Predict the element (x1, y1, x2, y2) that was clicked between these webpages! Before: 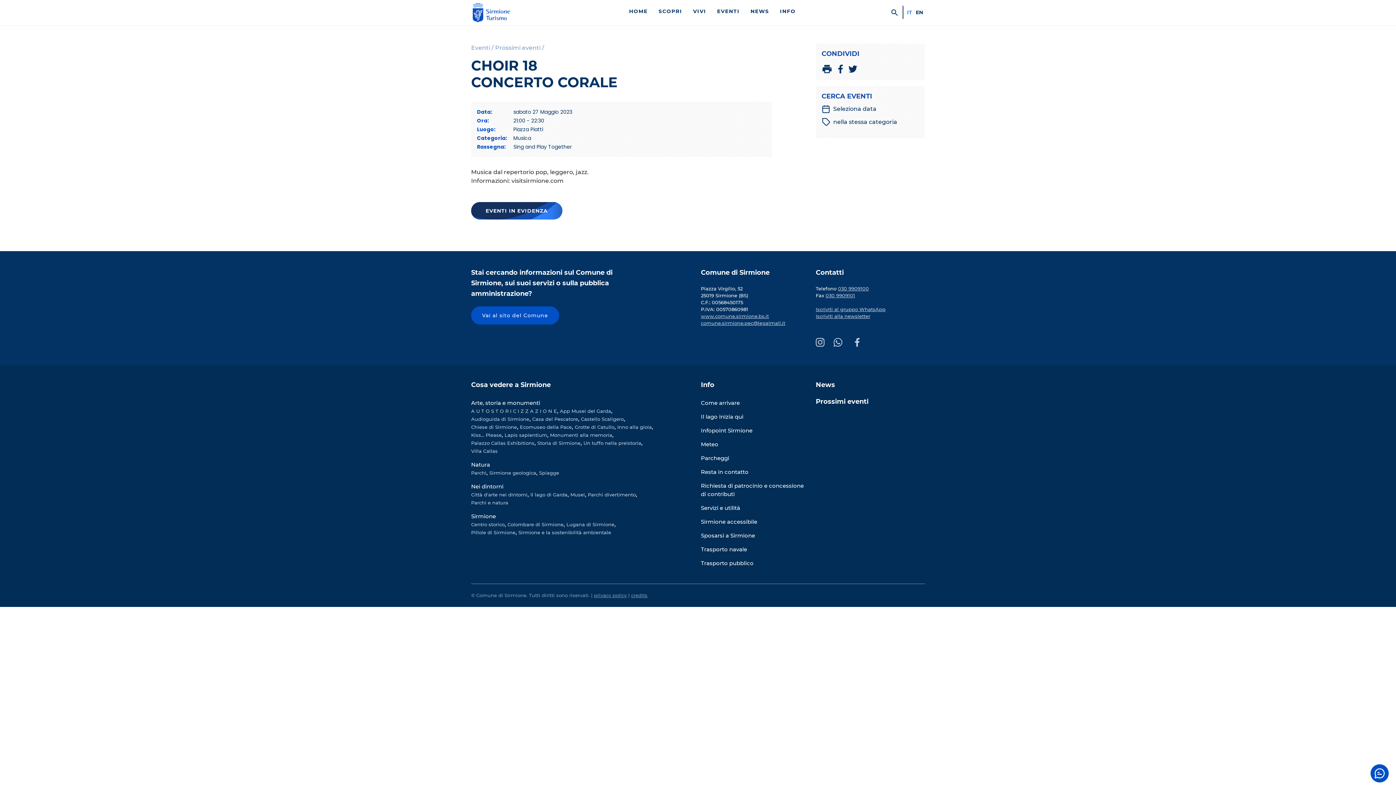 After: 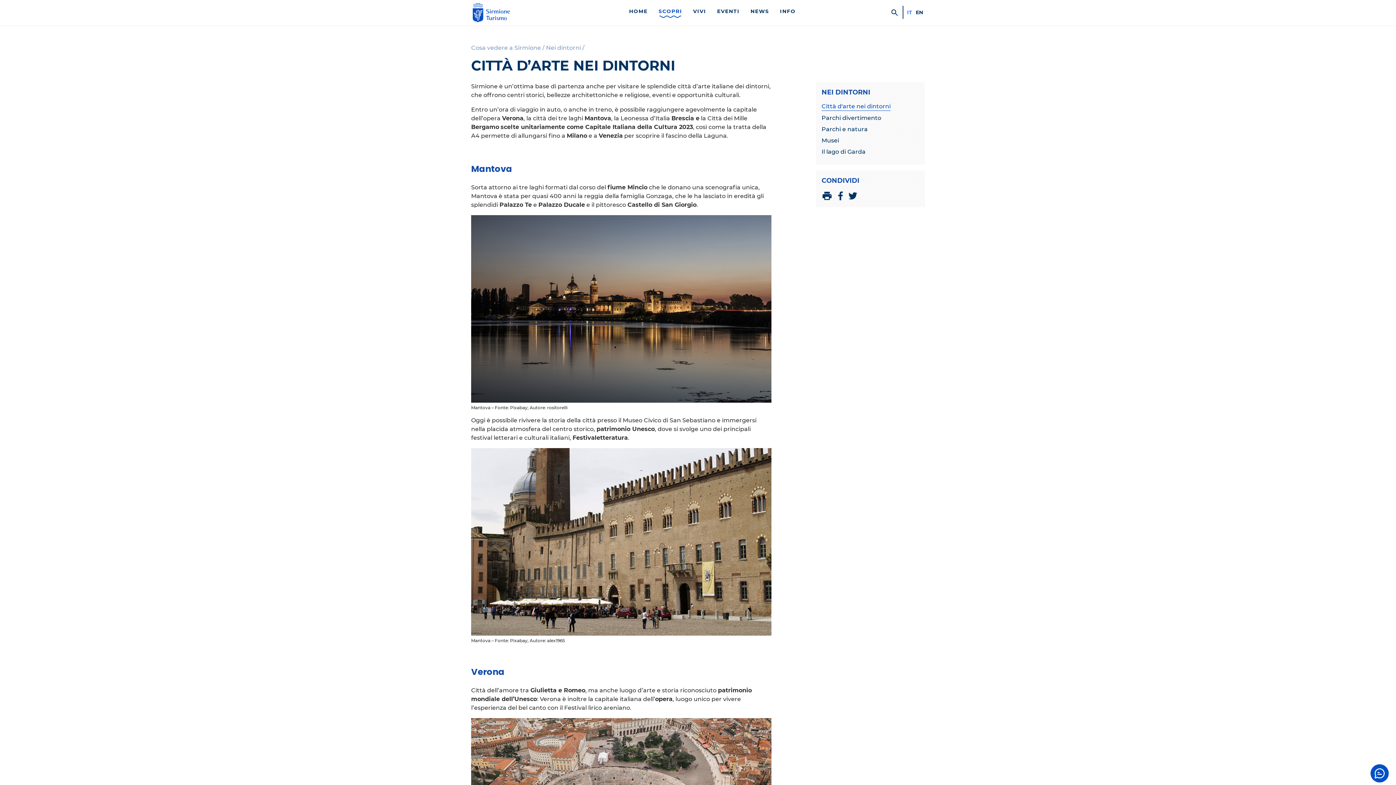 Action: label: Città d'arte nei dintorni bbox: (471, 490, 527, 498)